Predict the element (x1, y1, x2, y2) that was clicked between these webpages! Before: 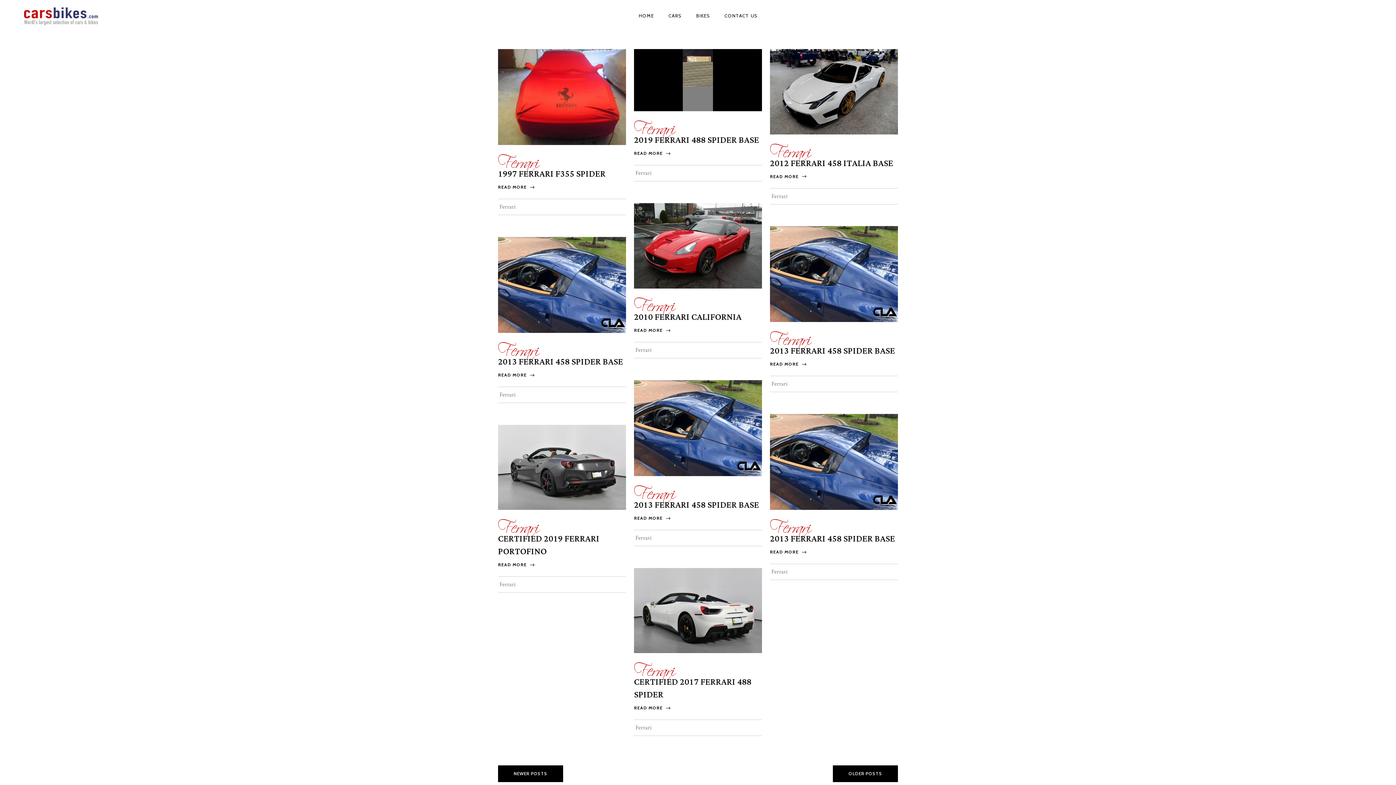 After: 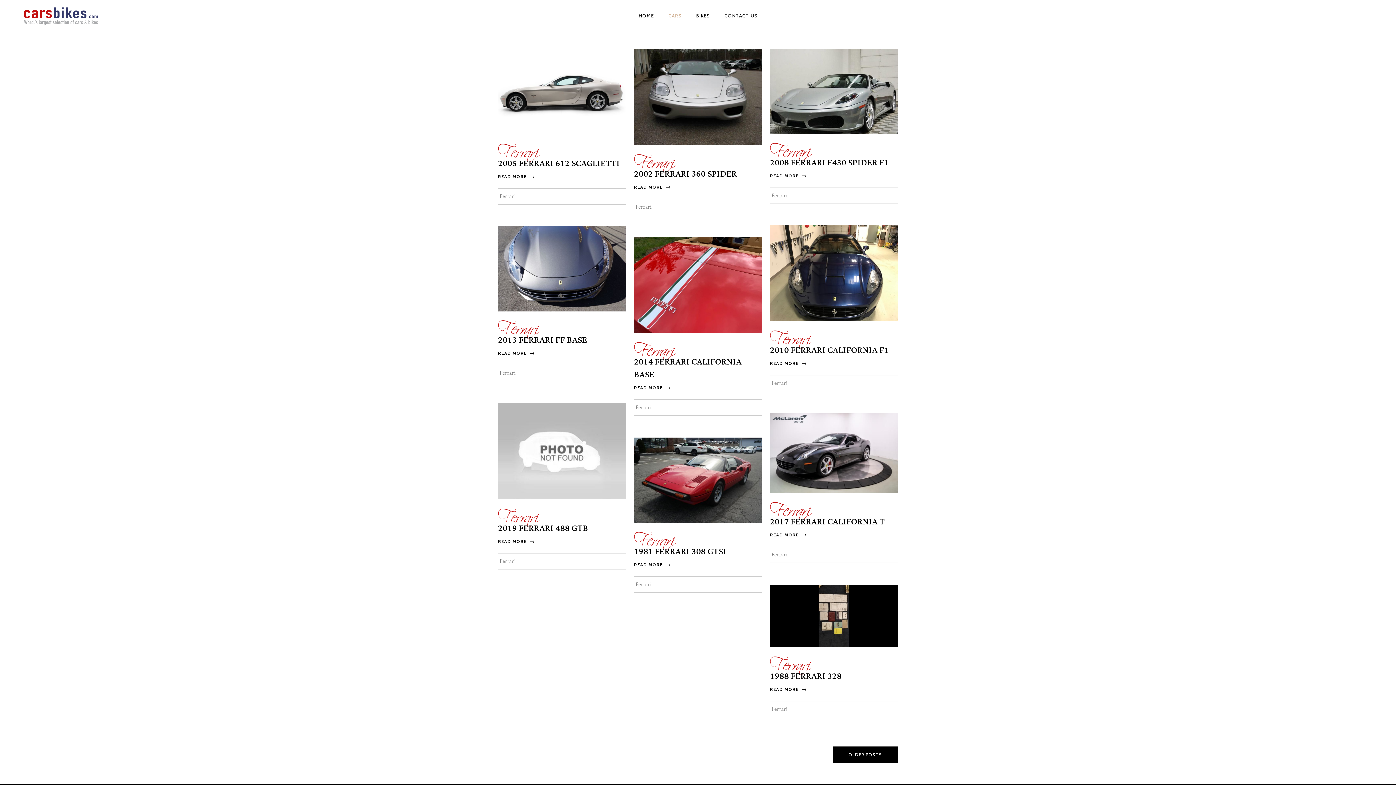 Action: label: Ferrari bbox: (771, 192, 787, 200)